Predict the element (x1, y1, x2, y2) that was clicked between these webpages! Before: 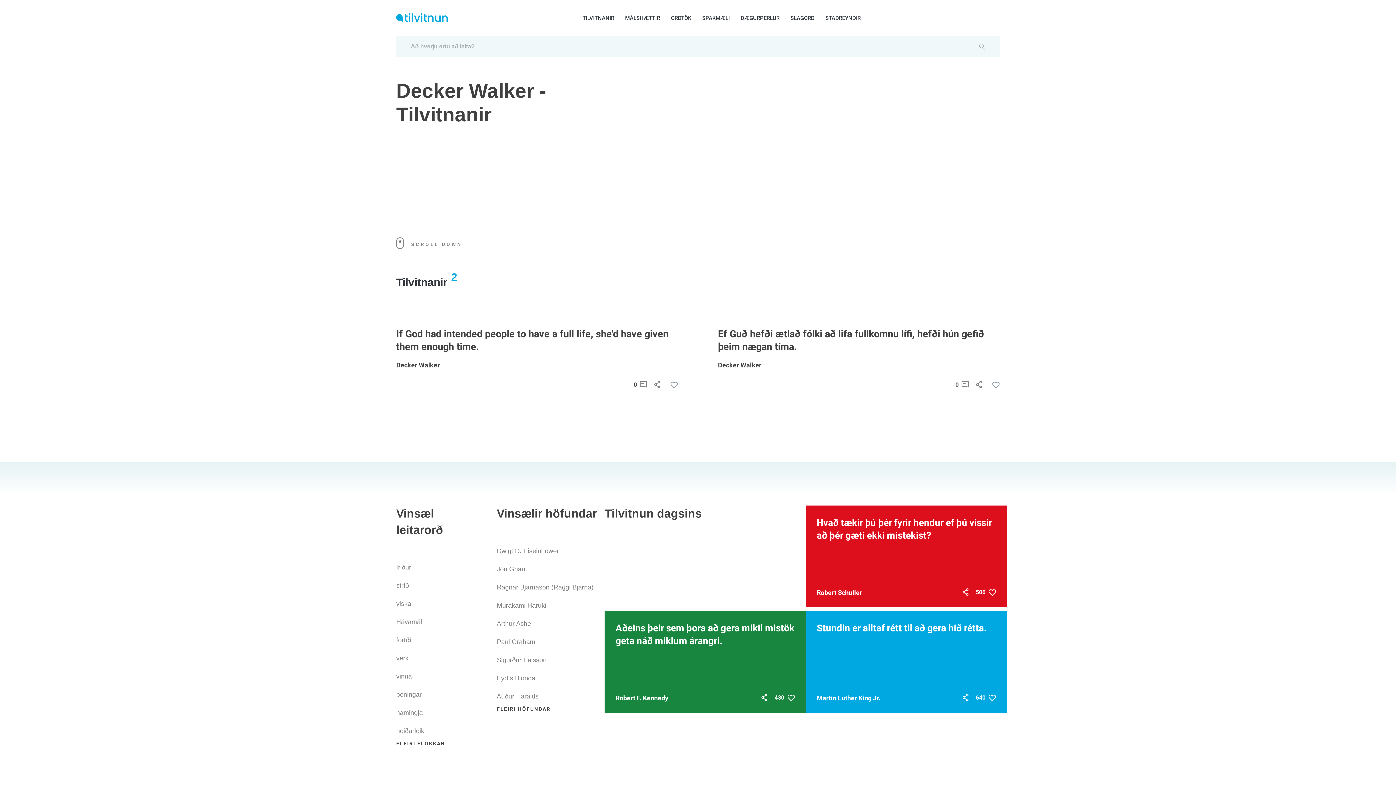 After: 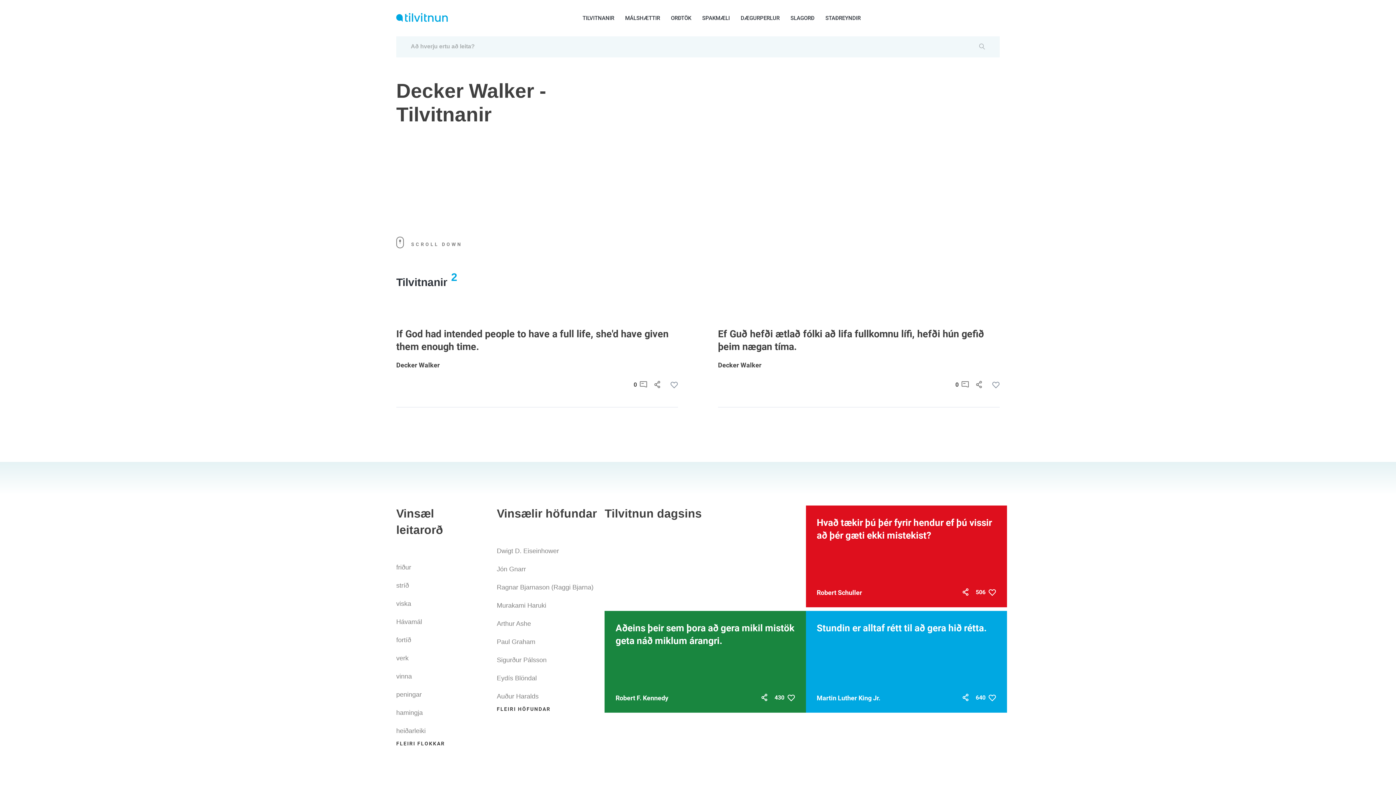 Action: bbox: (718, 361, 761, 369) label: Decker Walker